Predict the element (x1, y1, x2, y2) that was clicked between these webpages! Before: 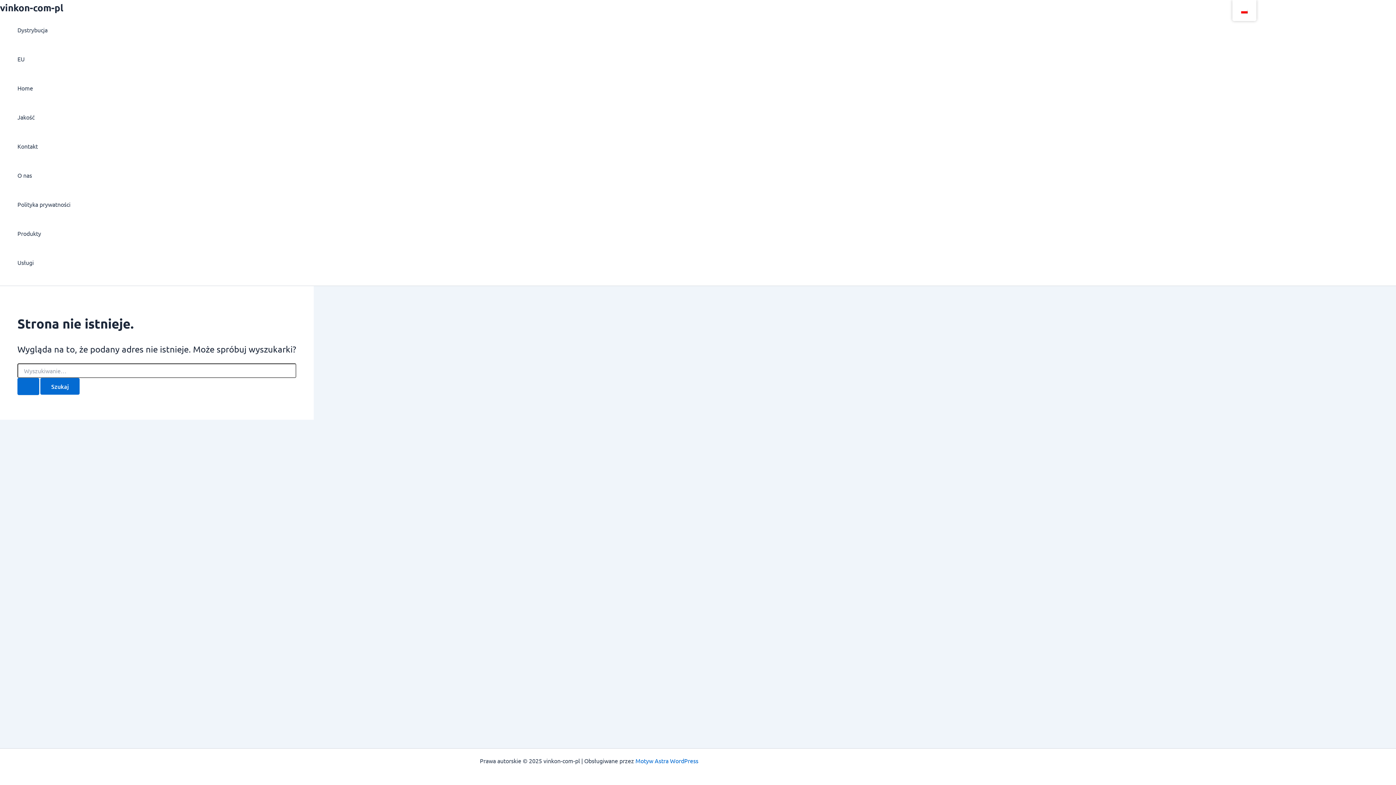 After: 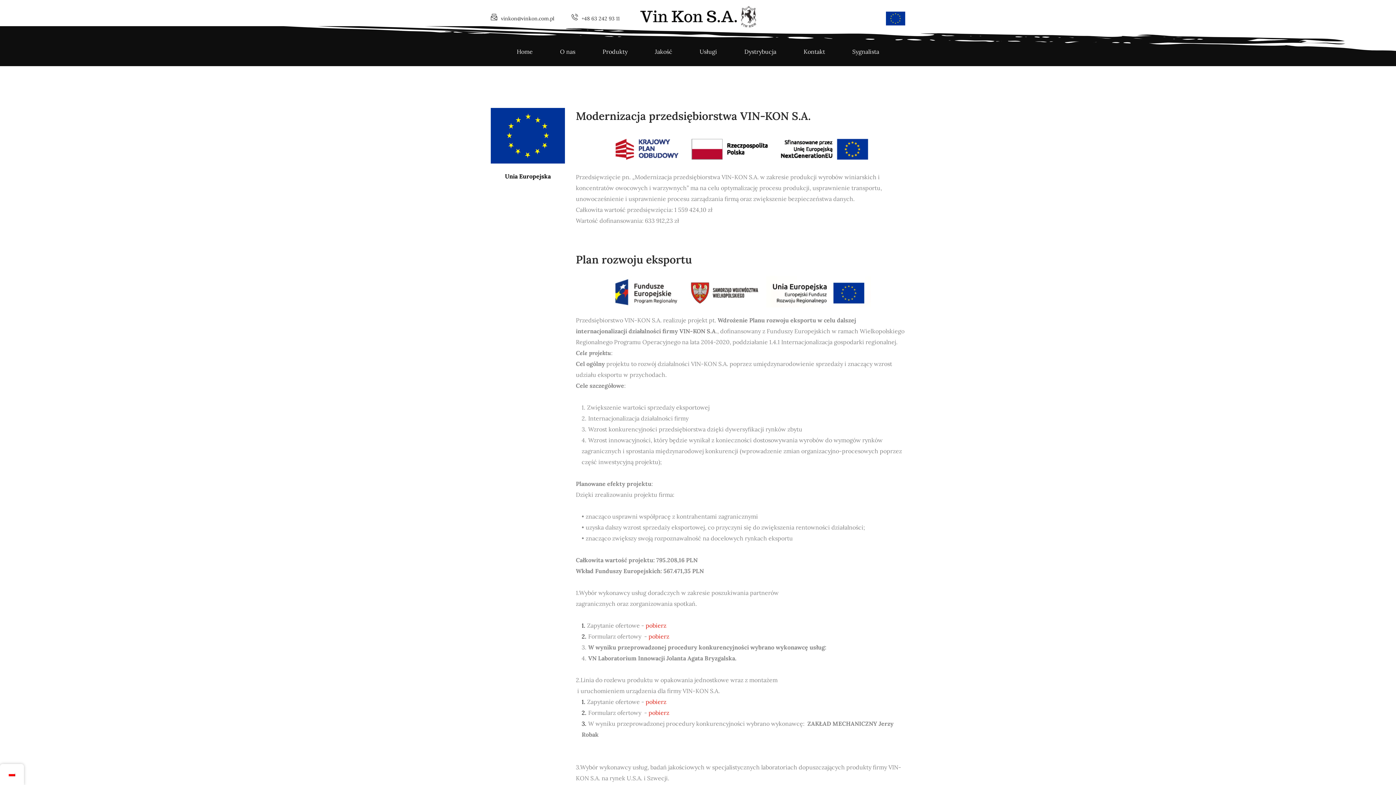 Action: label: EU bbox: (17, 44, 70, 73)